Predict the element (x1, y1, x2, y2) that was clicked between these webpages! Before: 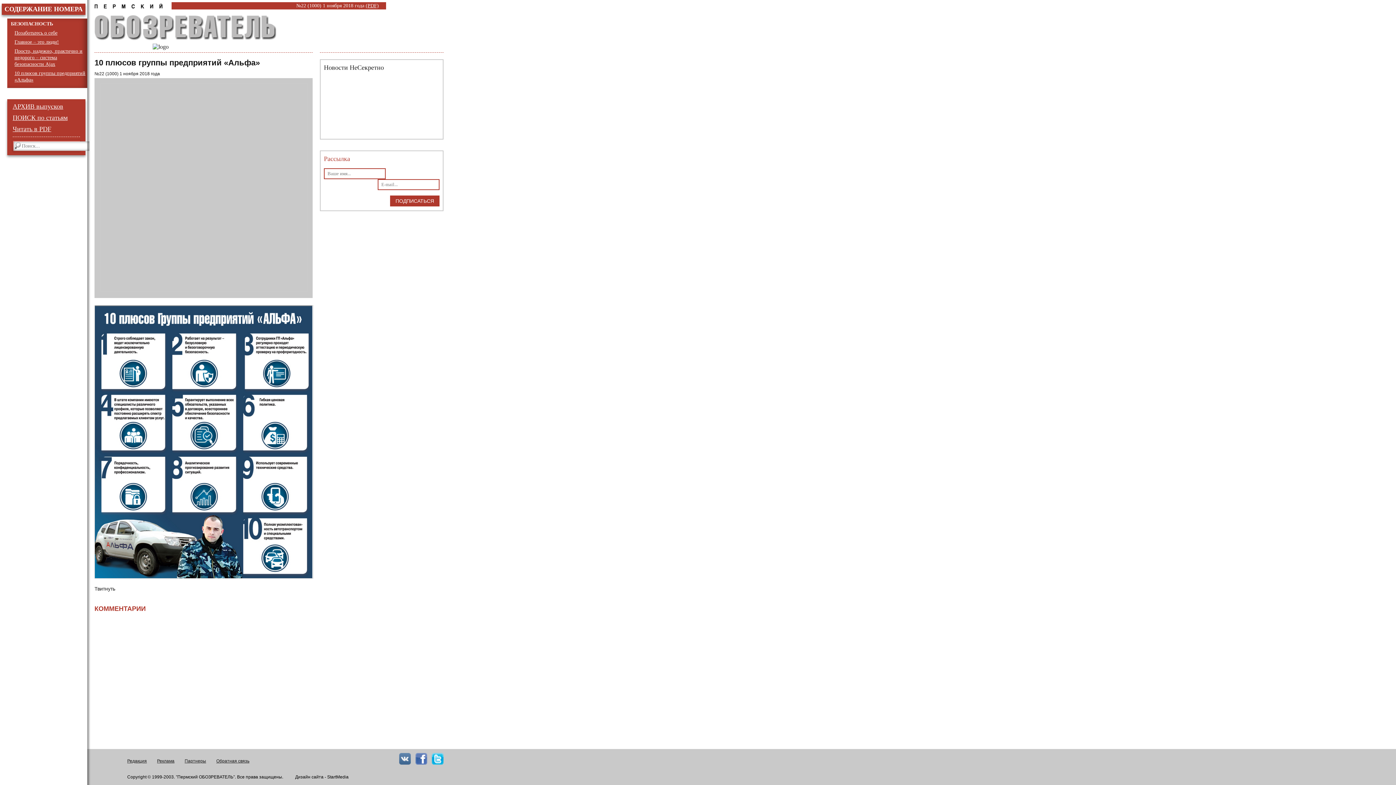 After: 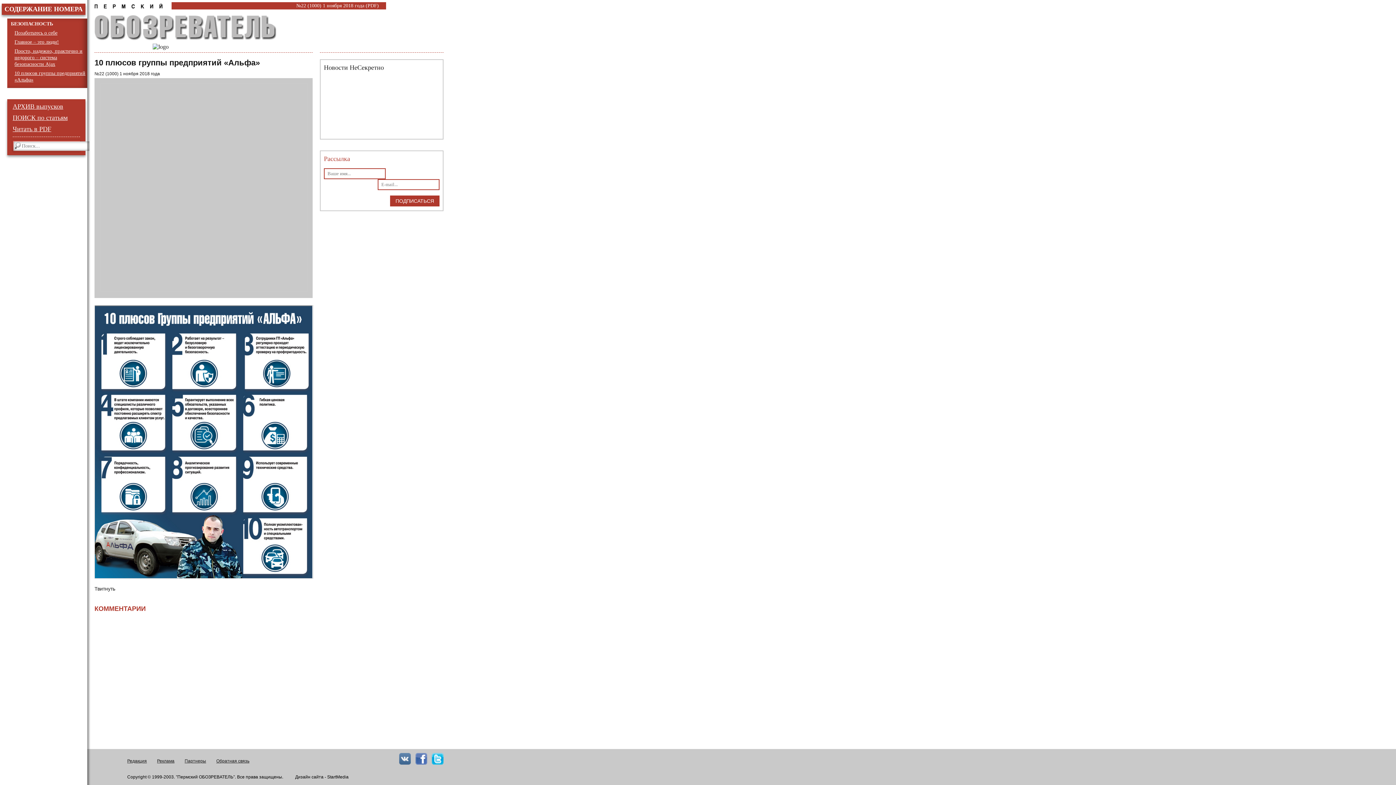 Action: label: (PDF) bbox: (365, 2, 378, 8)